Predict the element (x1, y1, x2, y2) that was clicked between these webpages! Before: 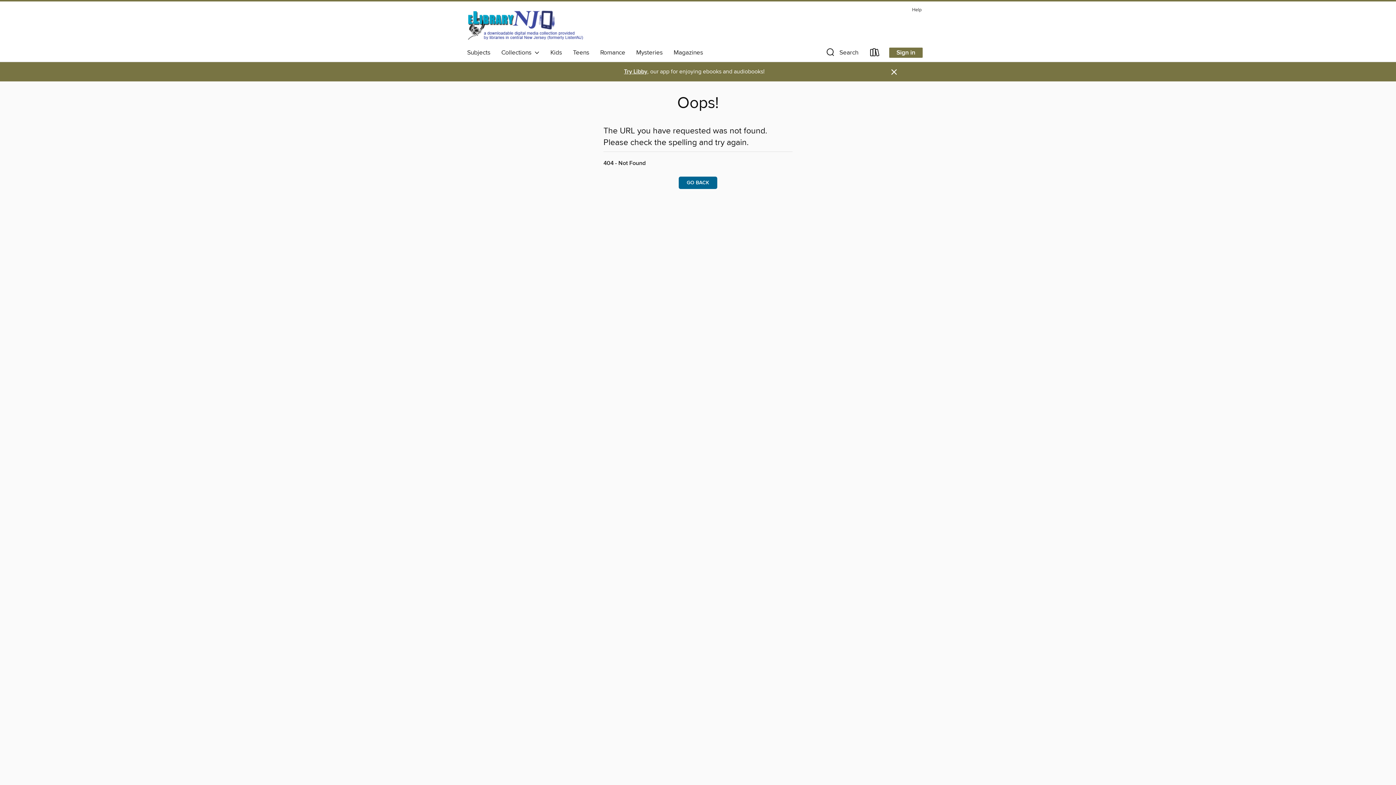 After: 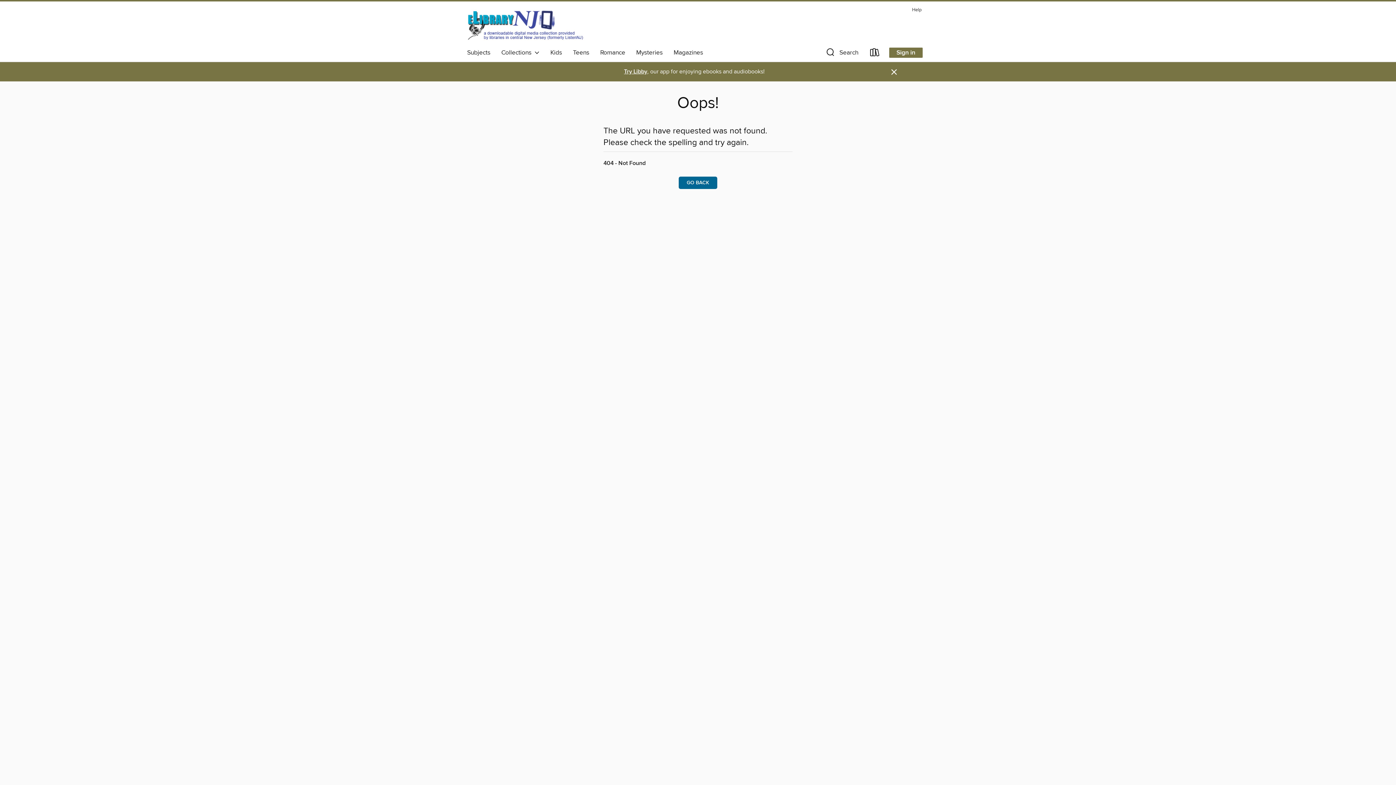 Action: label: Try Libby bbox: (624, 68, 647, 75)